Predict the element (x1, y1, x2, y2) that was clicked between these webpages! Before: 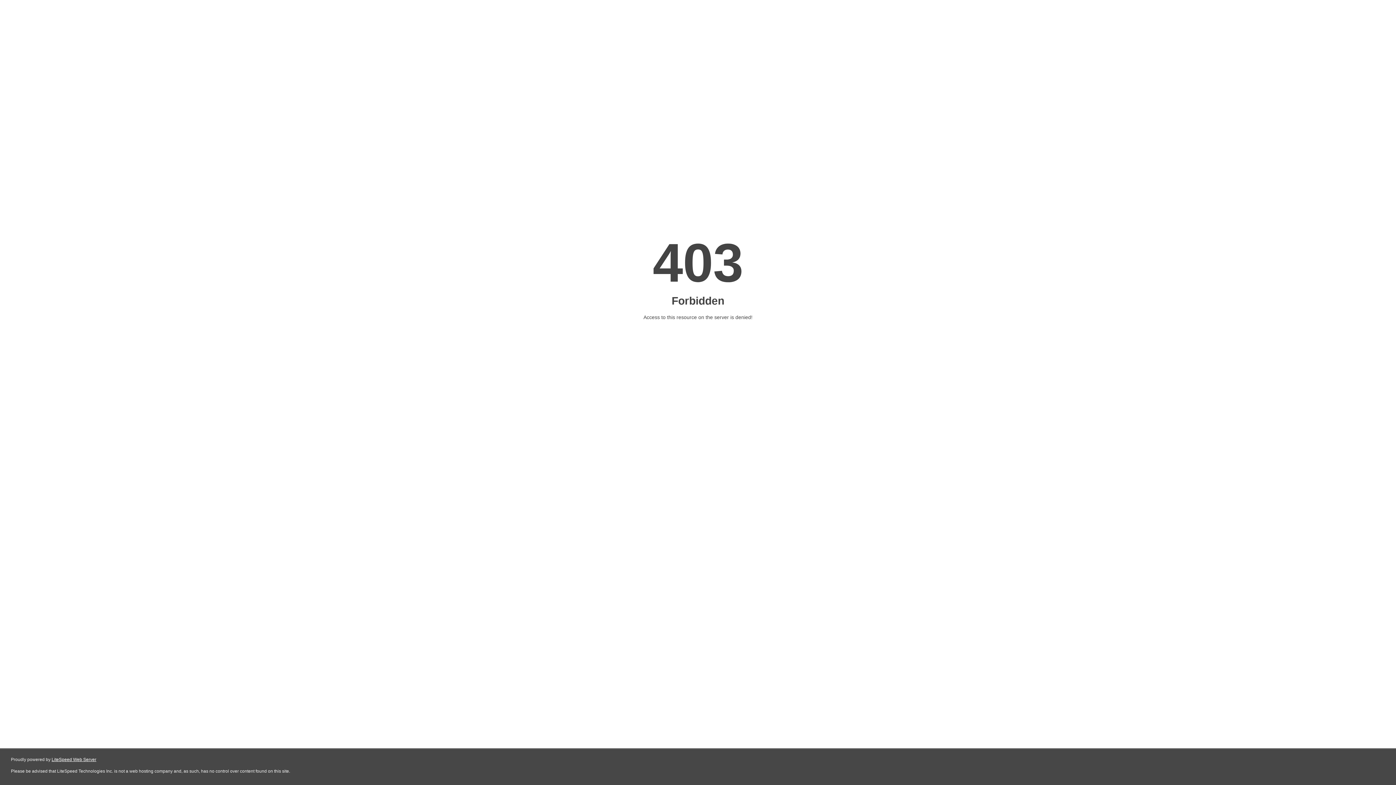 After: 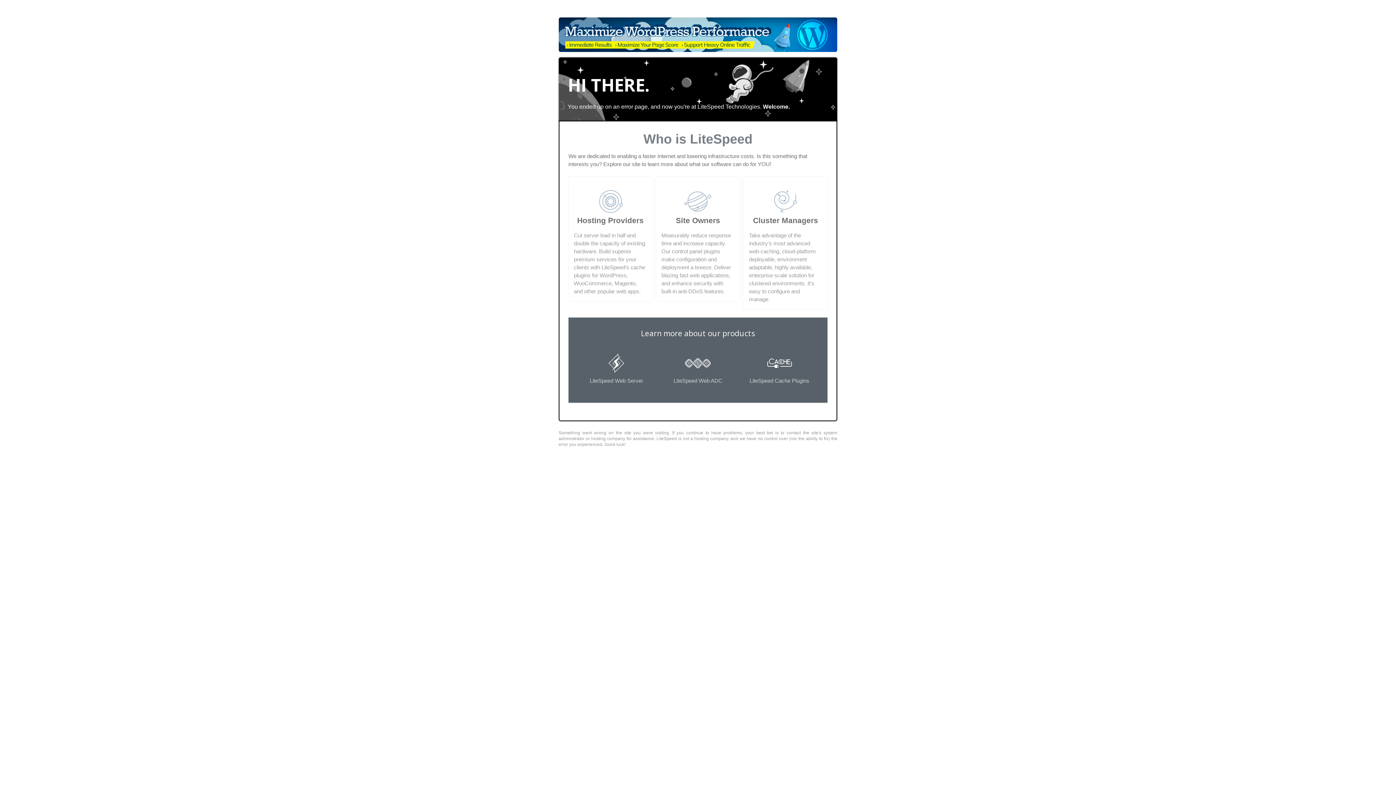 Action: bbox: (51, 757, 96, 762) label: LiteSpeed Web Server